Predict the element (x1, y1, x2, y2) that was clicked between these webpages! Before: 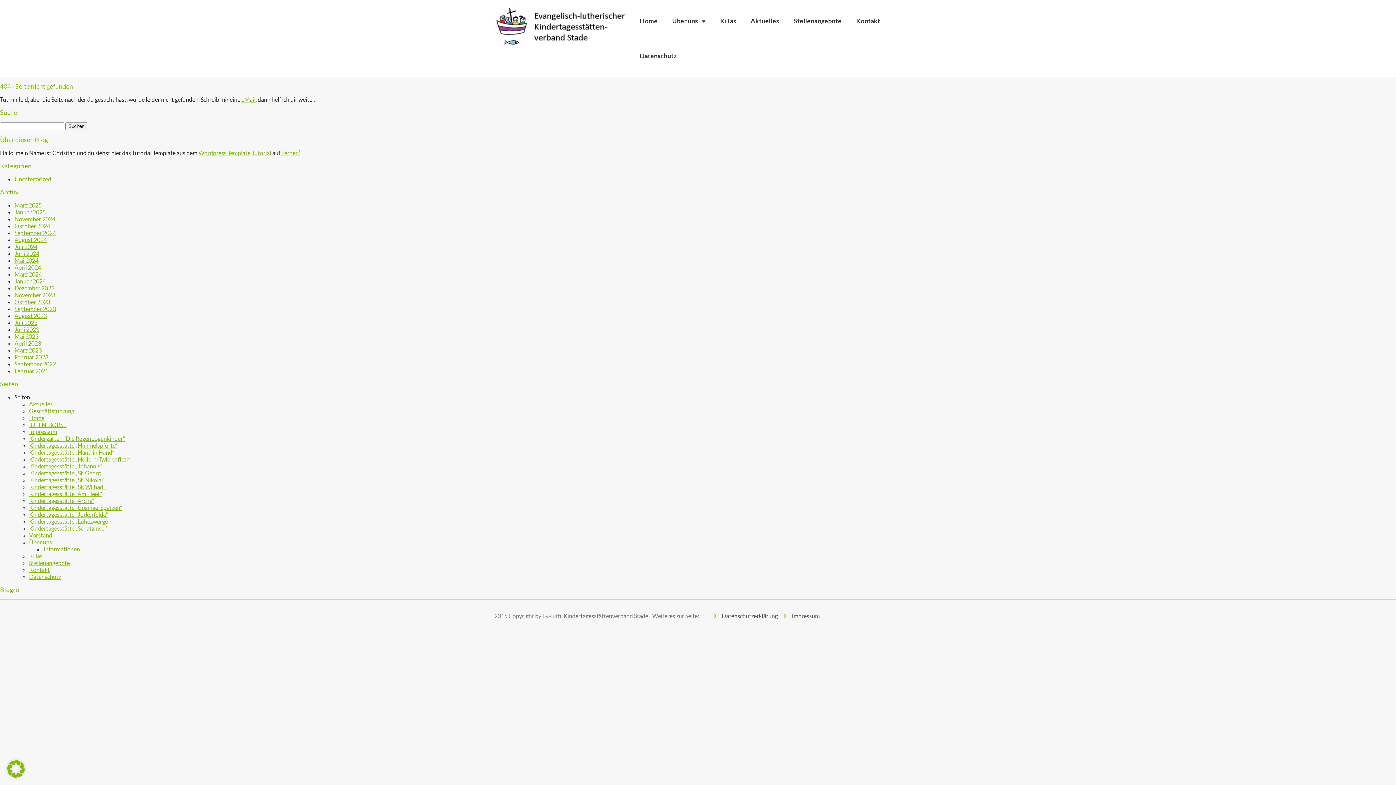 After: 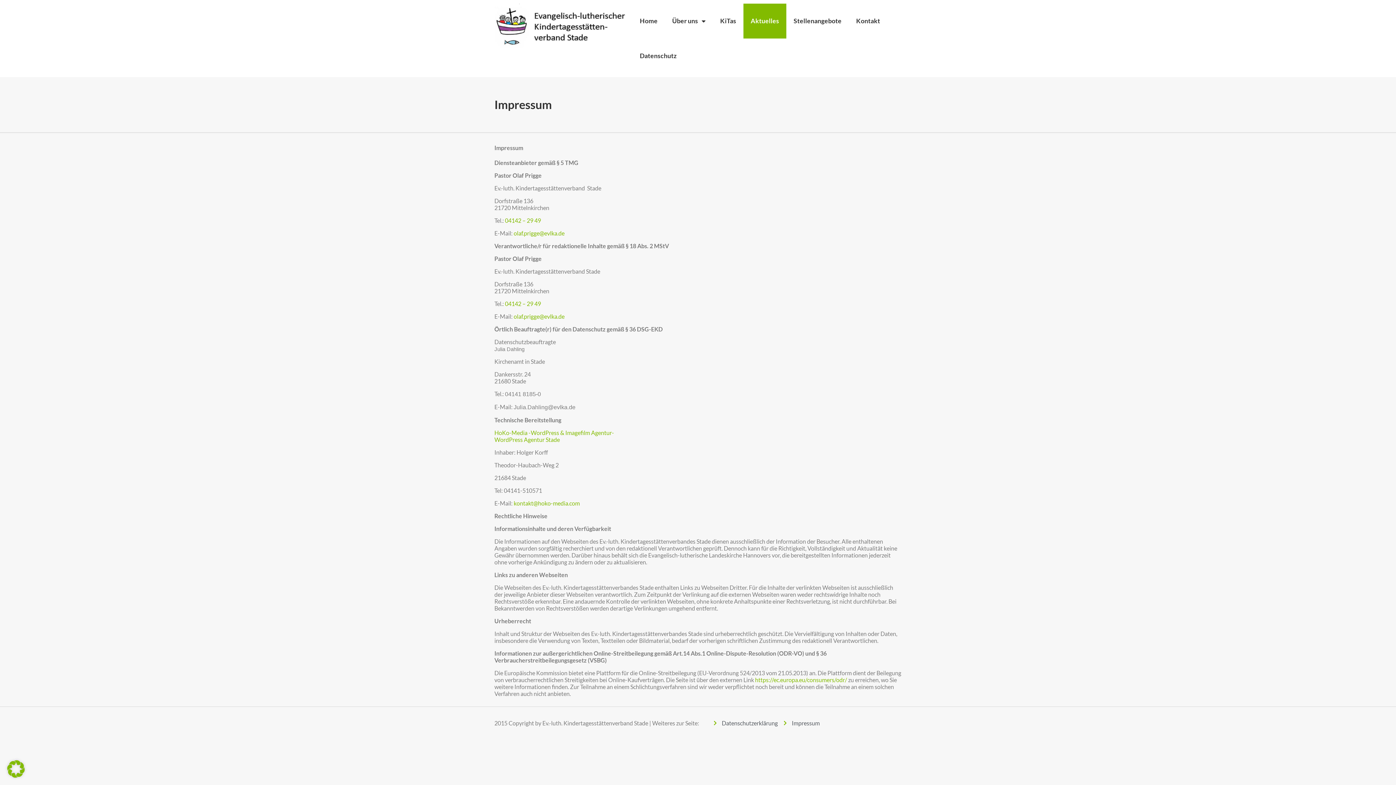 Action: label: Impressum bbox: (29, 428, 57, 435)